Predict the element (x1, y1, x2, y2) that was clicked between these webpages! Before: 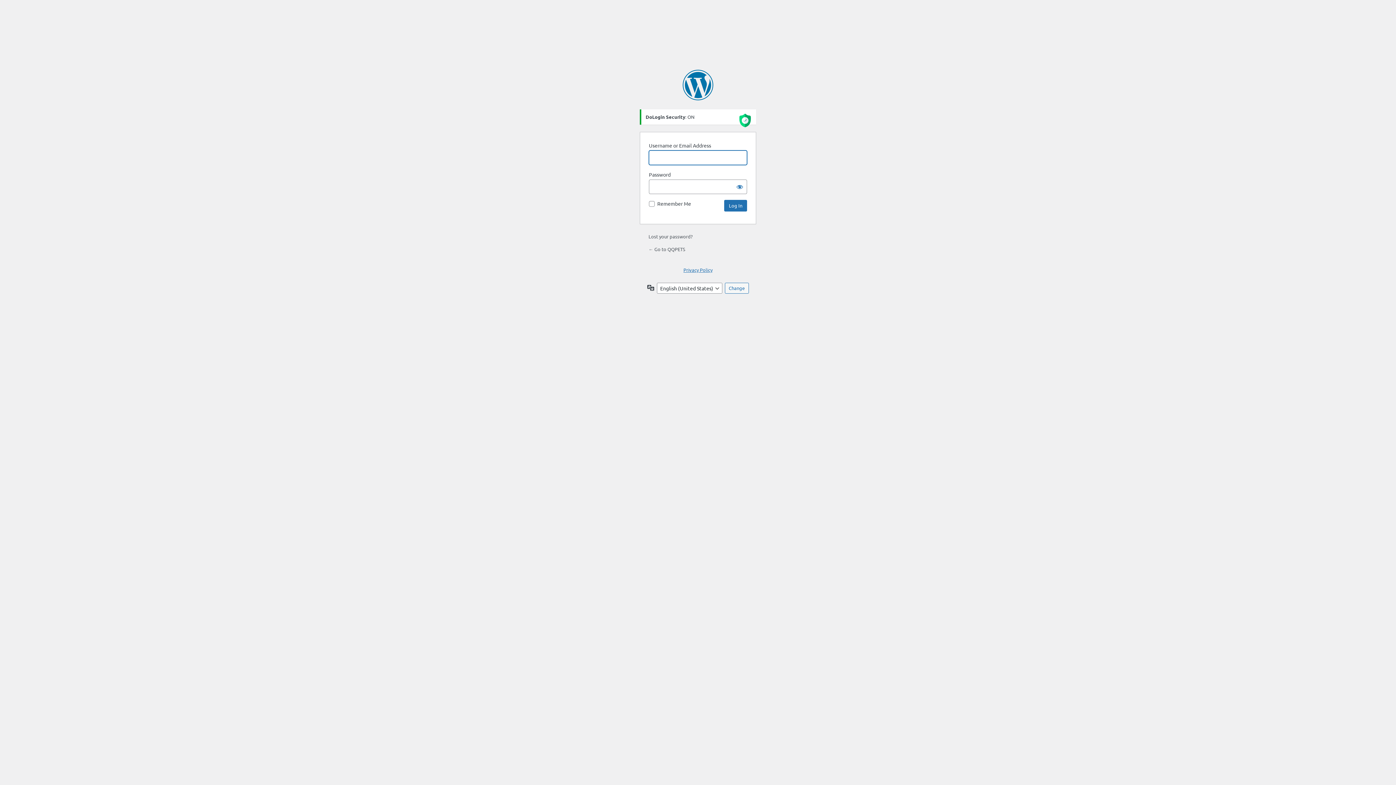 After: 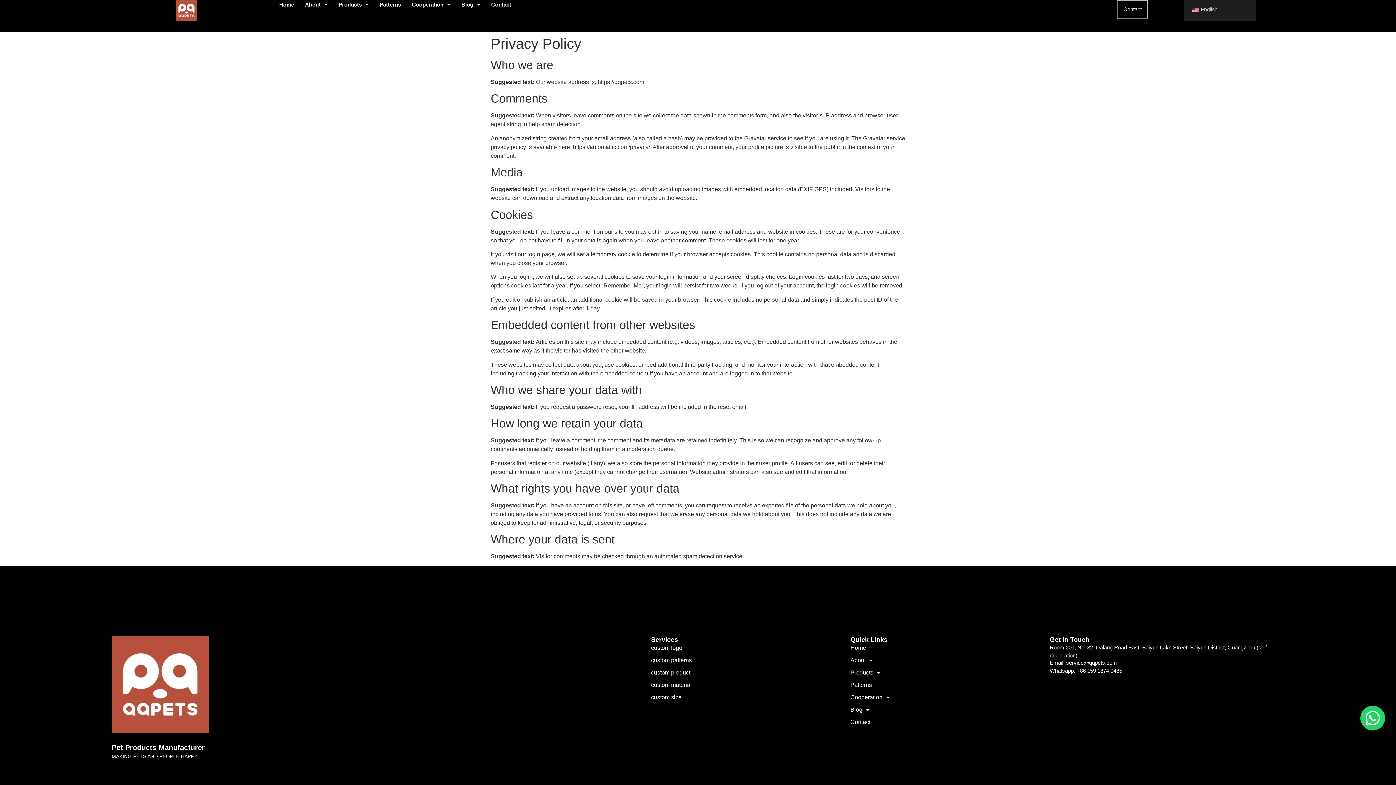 Action: label: Privacy Policy bbox: (683, 266, 712, 273)